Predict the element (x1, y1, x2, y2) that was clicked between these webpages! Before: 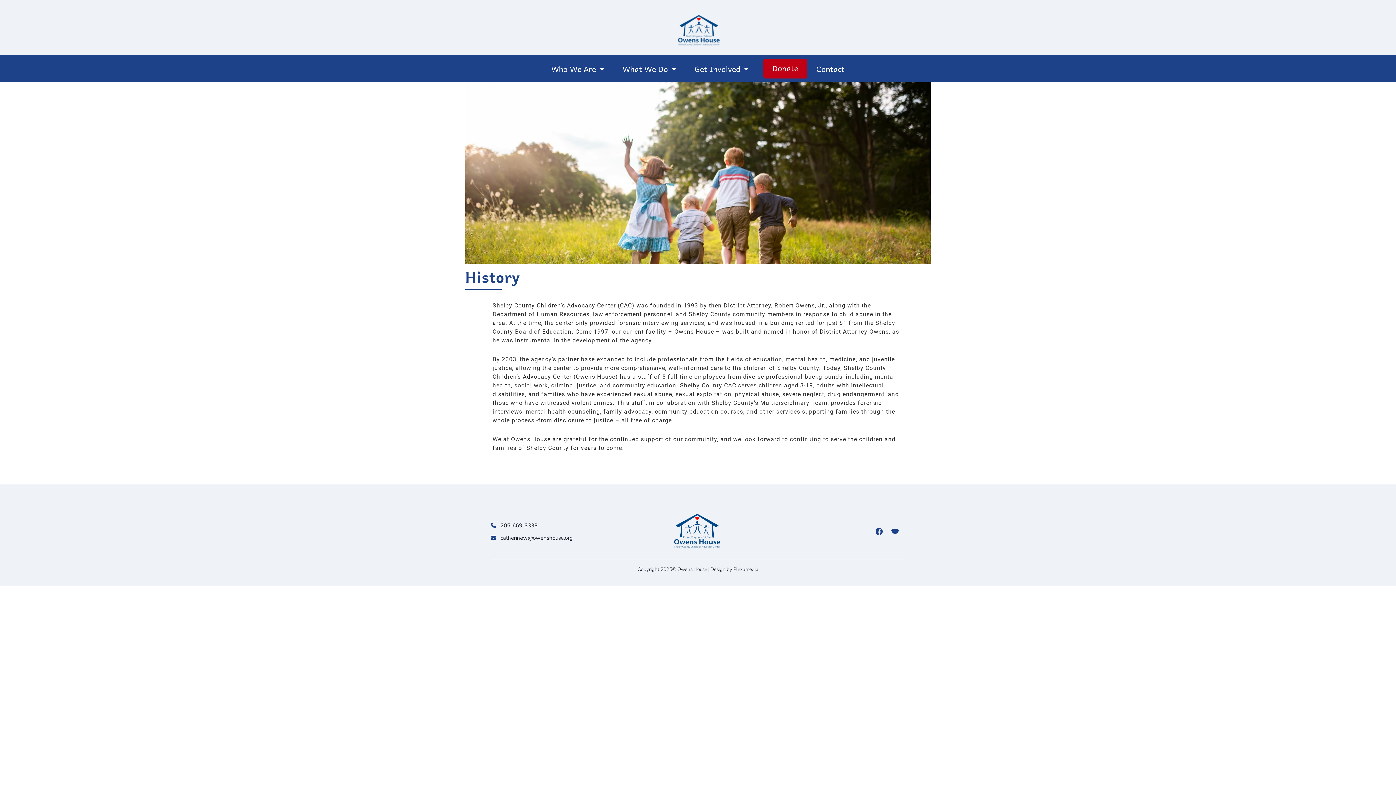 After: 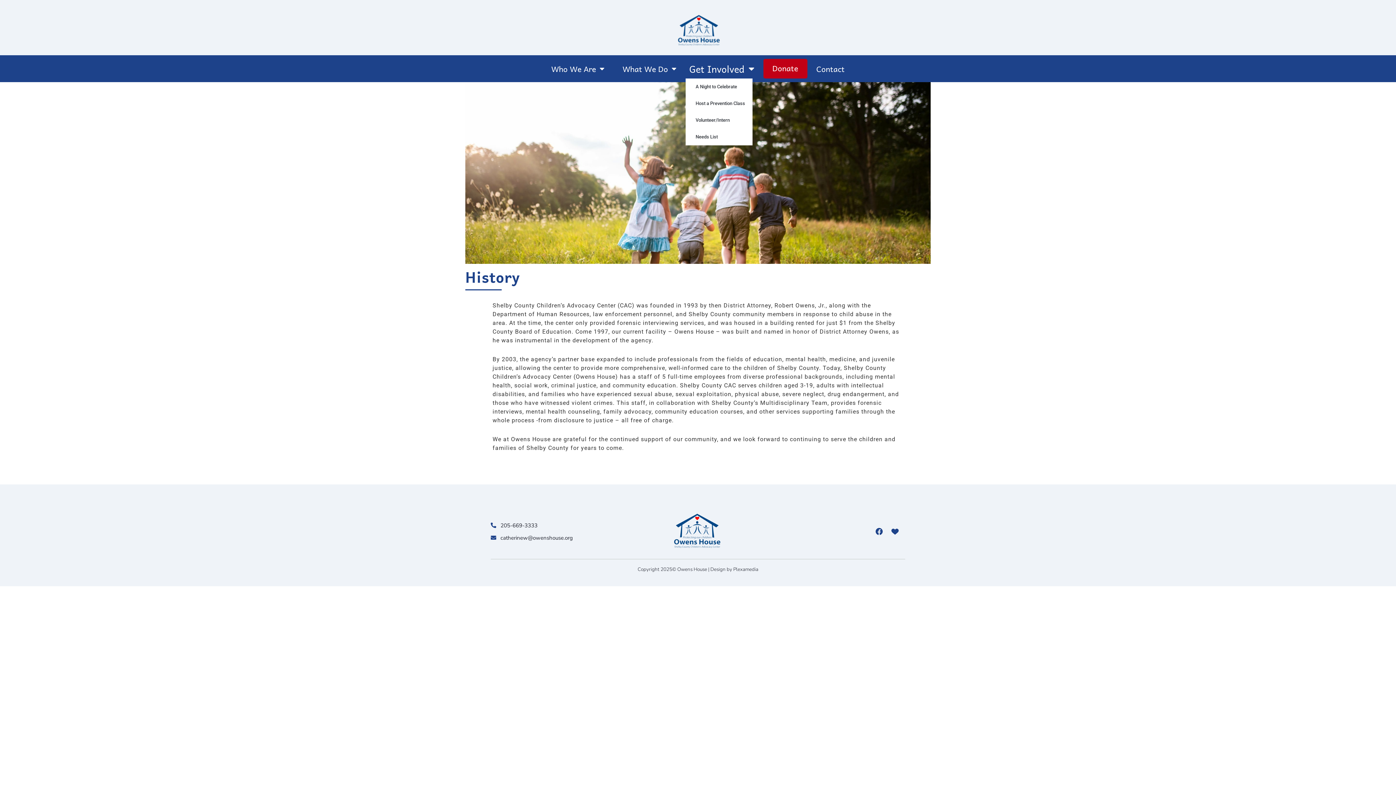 Action: label: Get Involved bbox: (685, 59, 758, 78)